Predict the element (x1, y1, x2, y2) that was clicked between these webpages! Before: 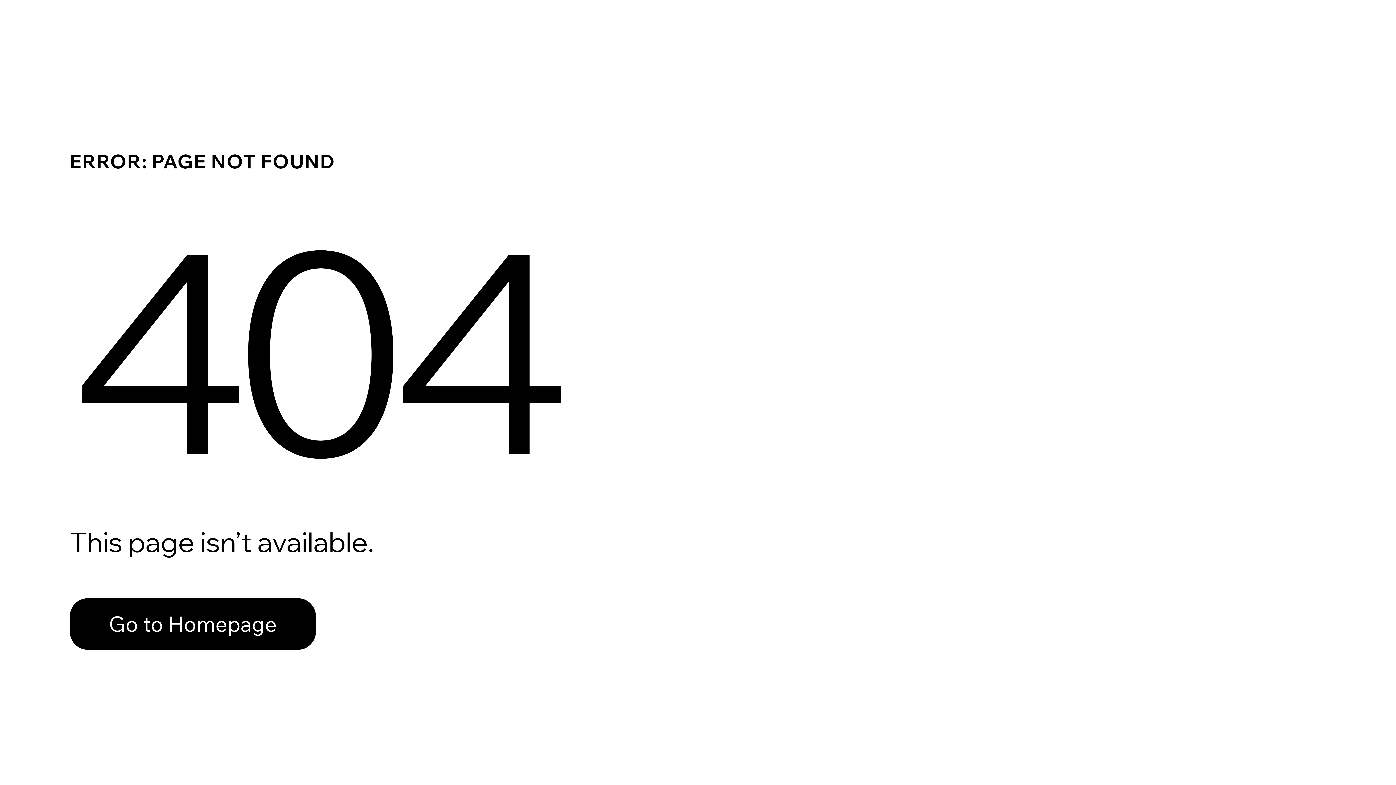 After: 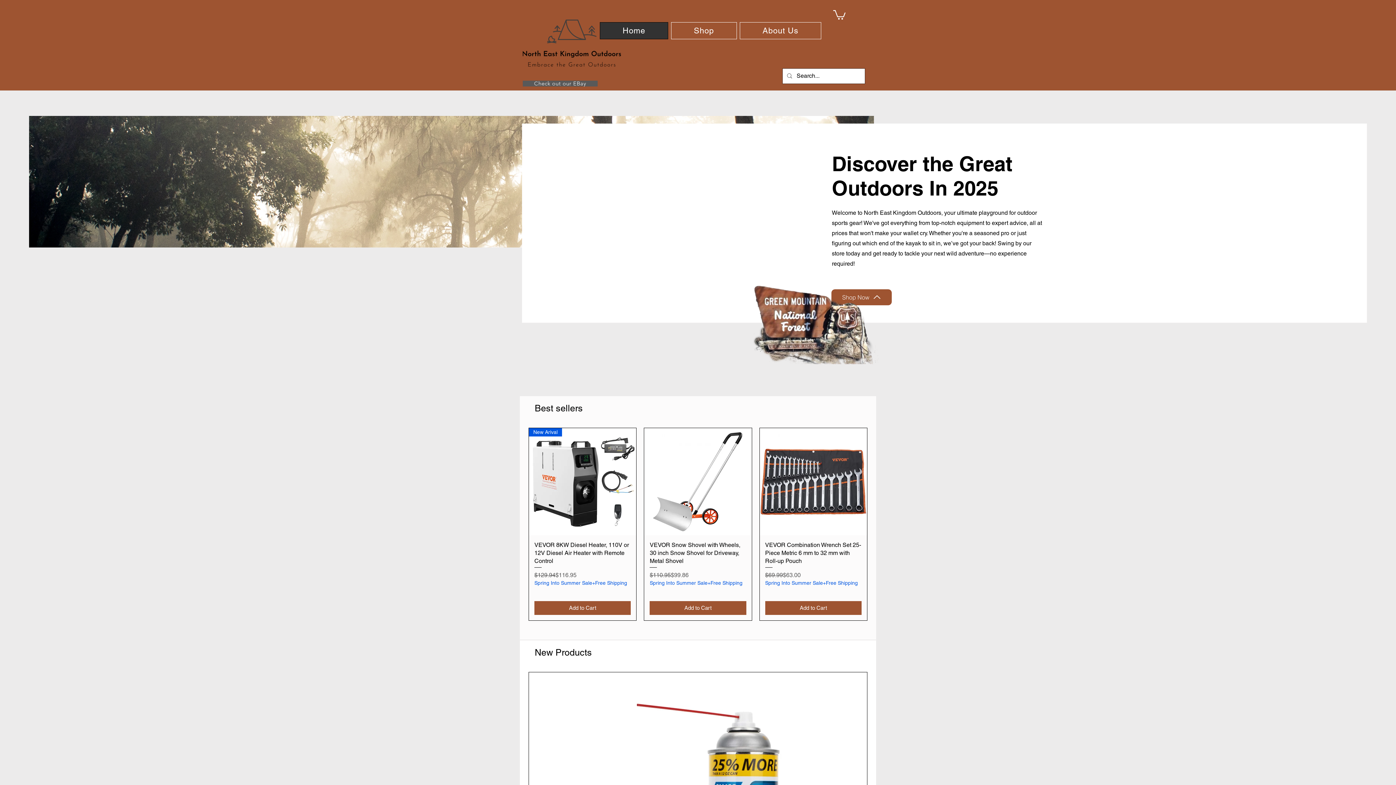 Action: bbox: (69, 582, 768, 659) label: Go to Homepage